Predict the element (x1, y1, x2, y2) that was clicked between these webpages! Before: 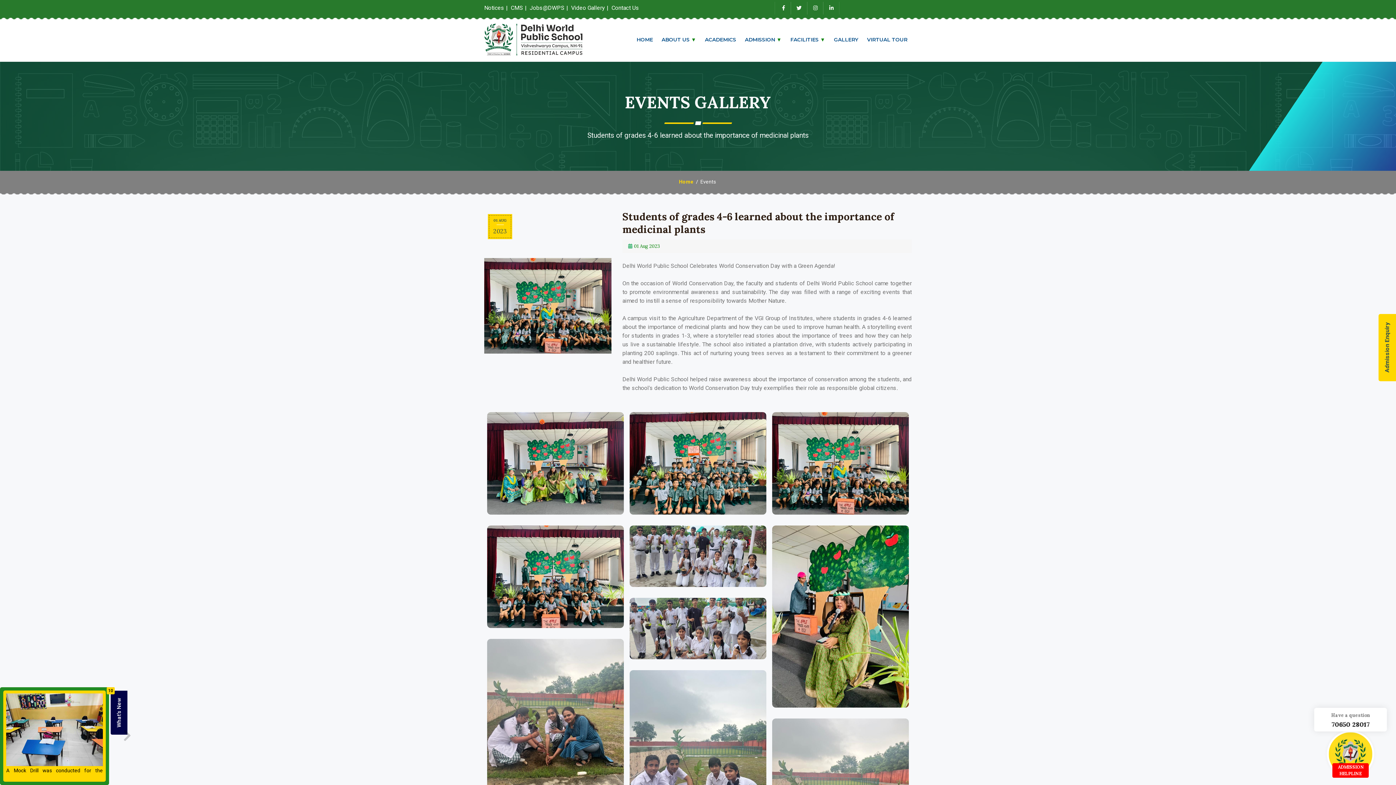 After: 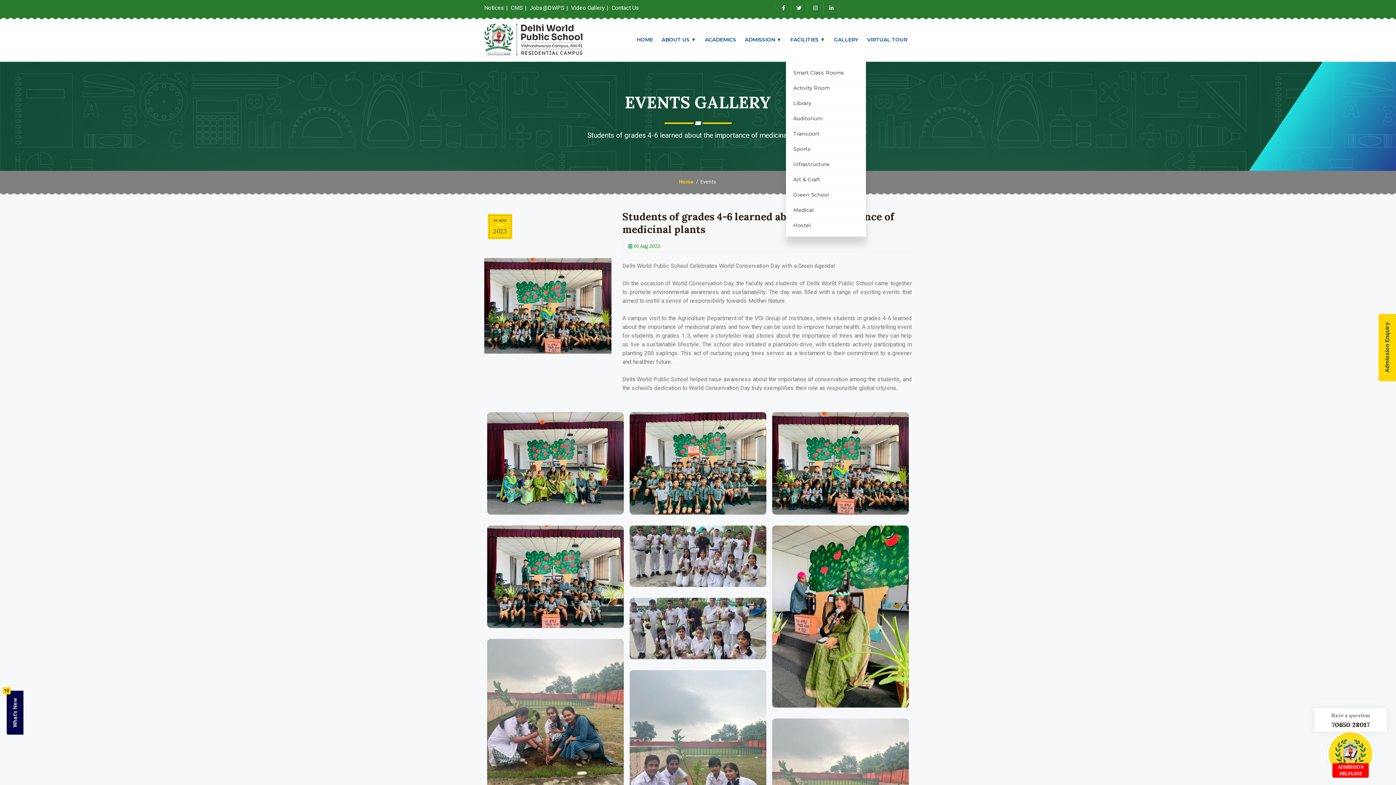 Action: bbox: (786, 17, 829, 61) label: FACILITIES ▼